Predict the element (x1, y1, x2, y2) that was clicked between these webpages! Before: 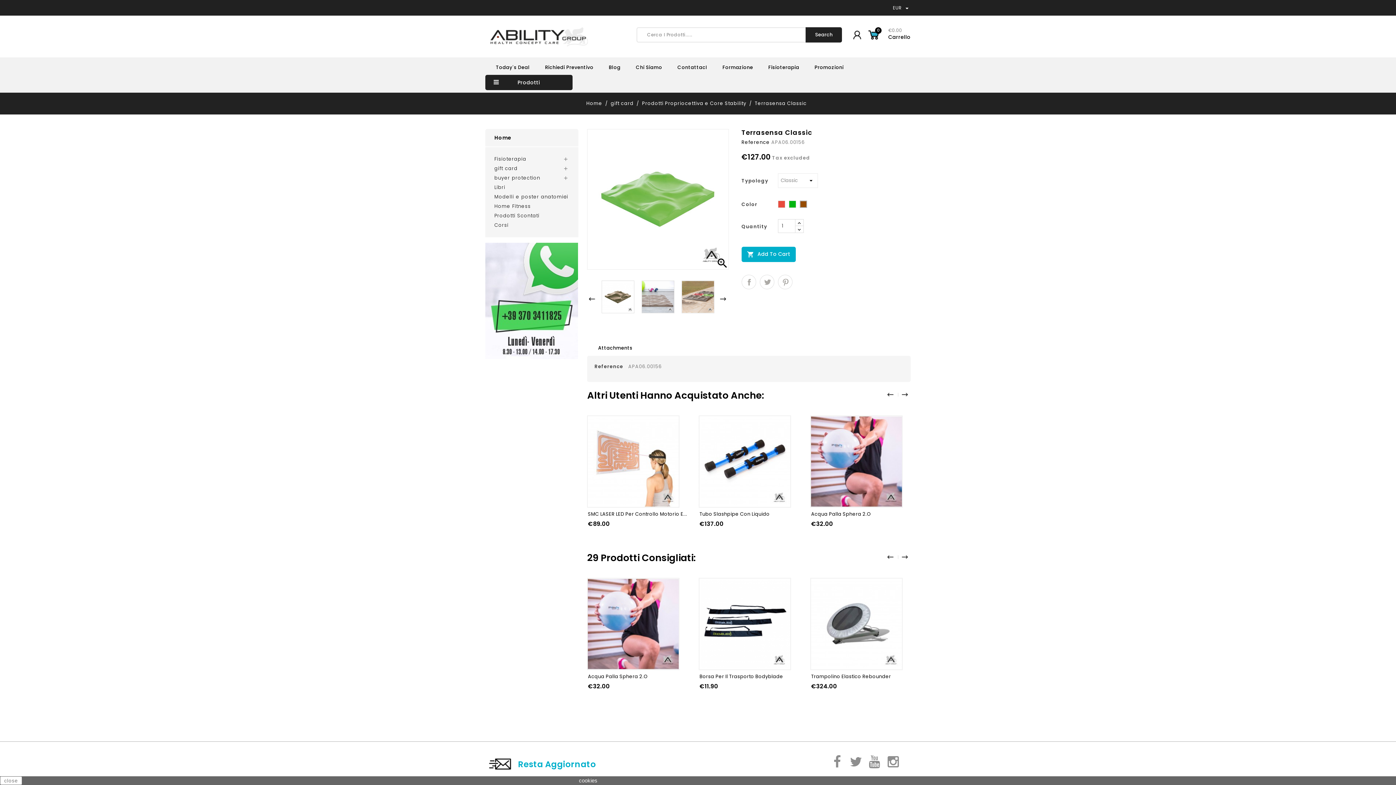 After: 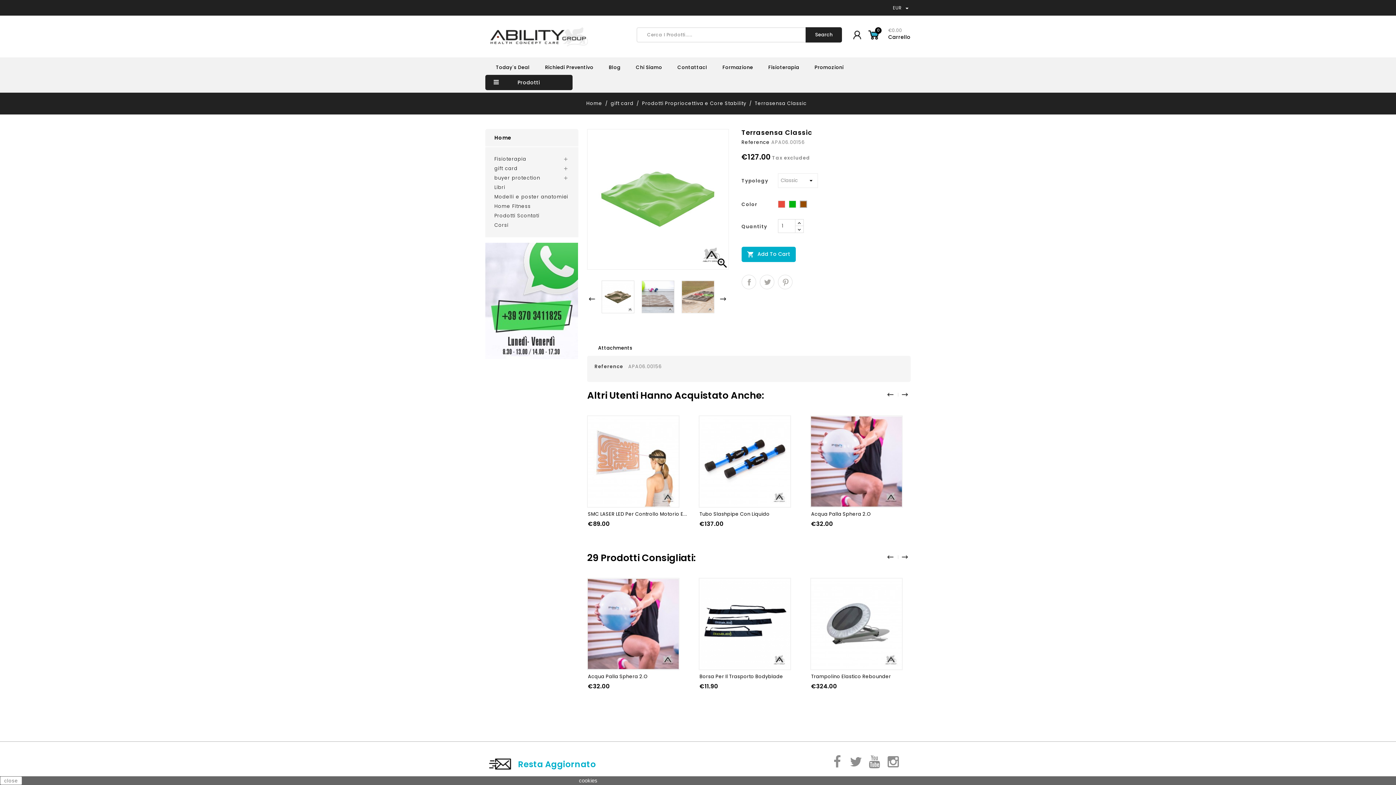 Action: label: cookies bbox: (579, 778, 597, 784)